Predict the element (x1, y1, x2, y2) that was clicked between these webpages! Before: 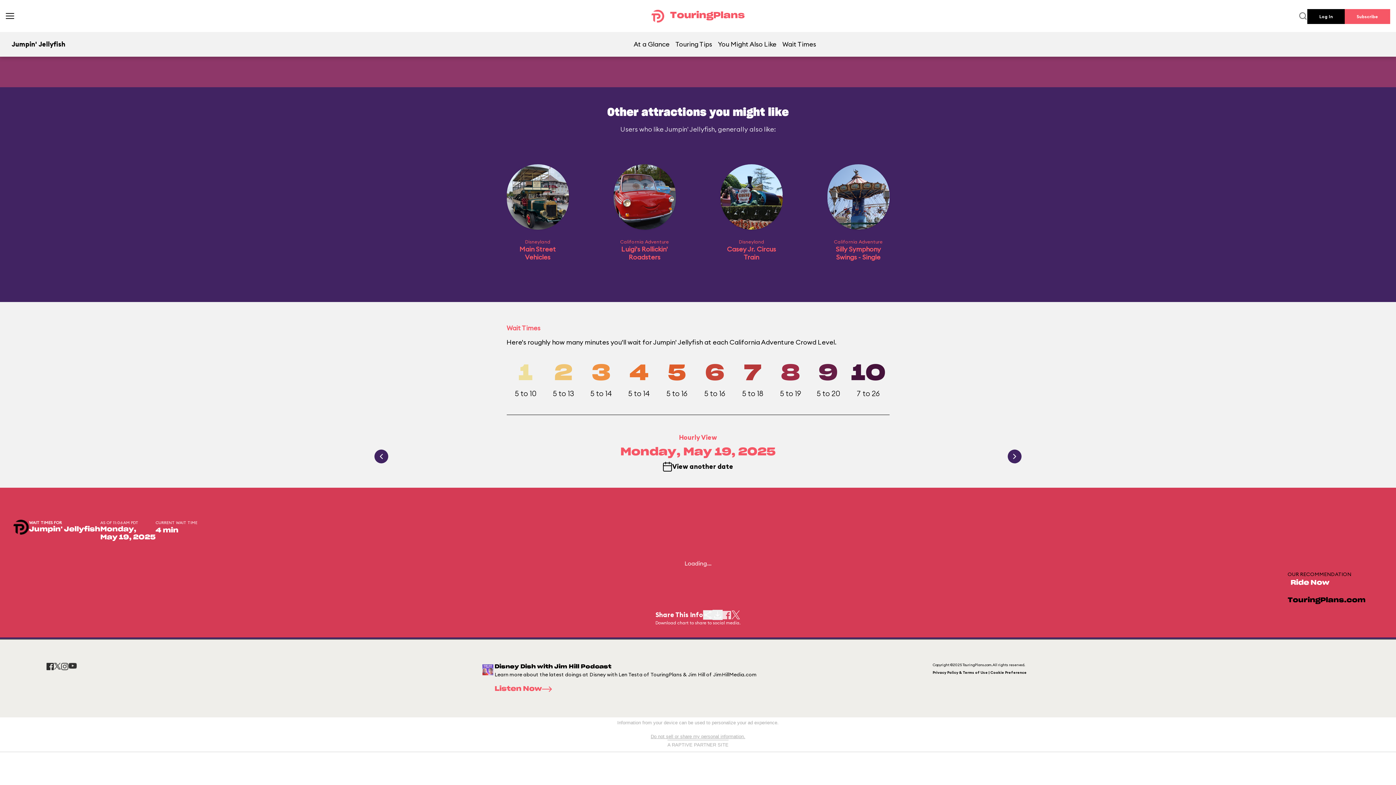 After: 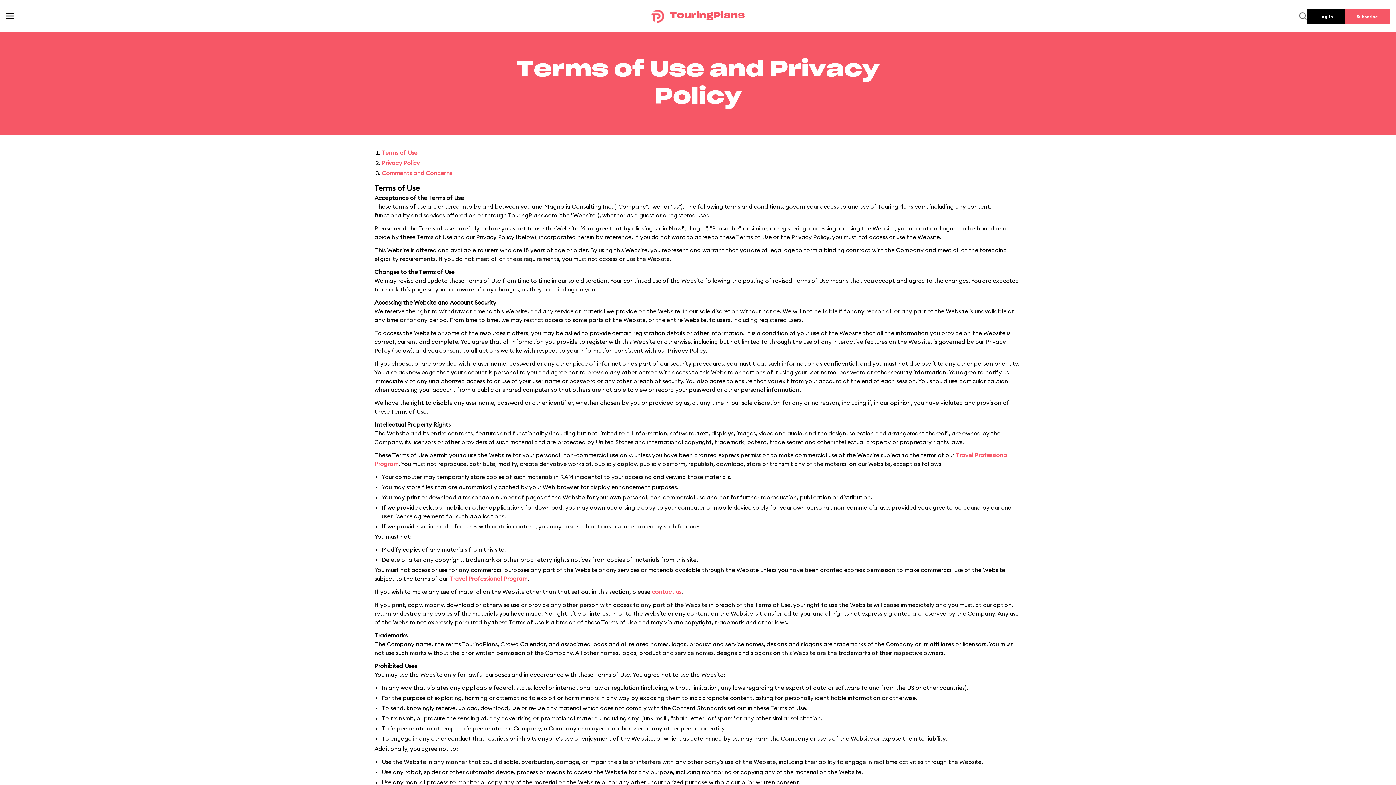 Action: label: Privacy Policy & Terms of Use | Cookie Preference bbox: (932, 670, 1027, 675)